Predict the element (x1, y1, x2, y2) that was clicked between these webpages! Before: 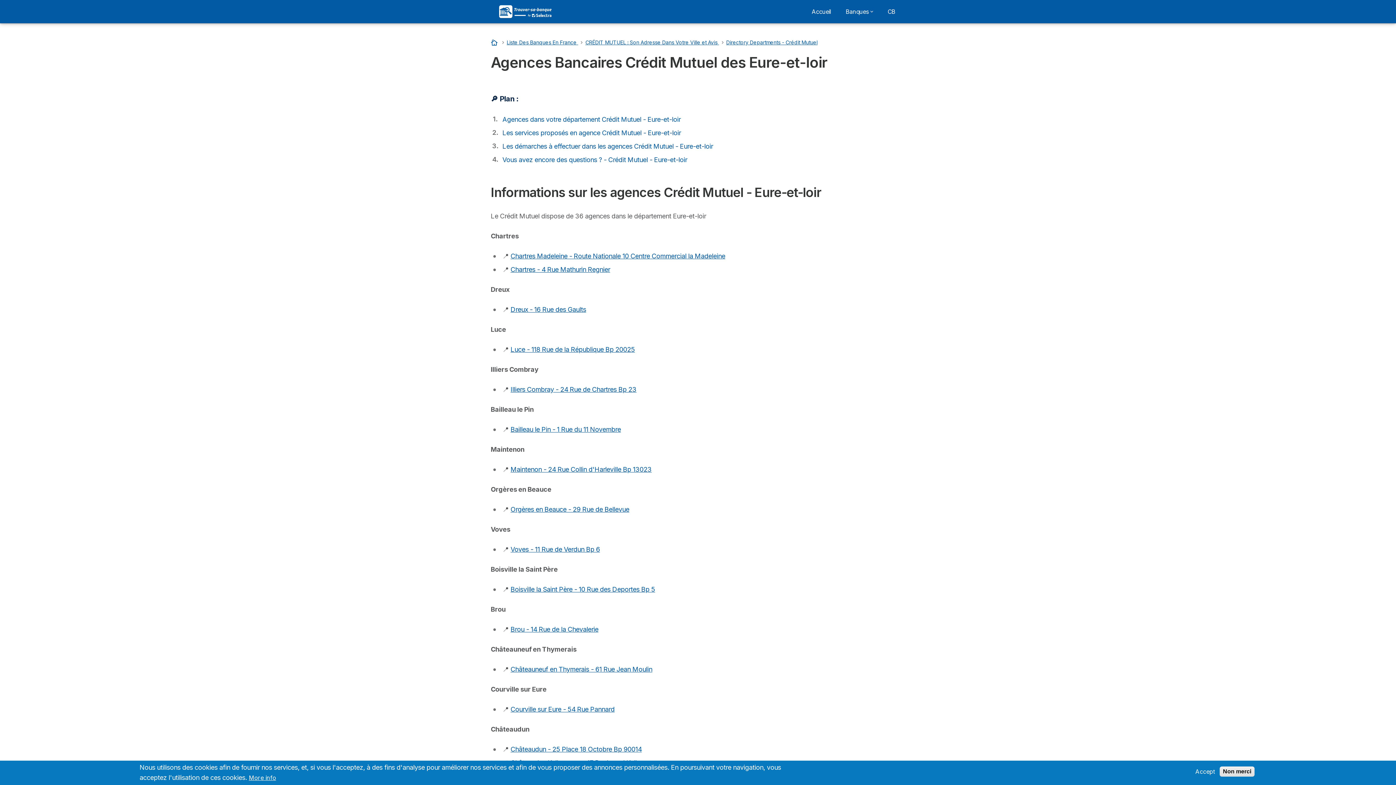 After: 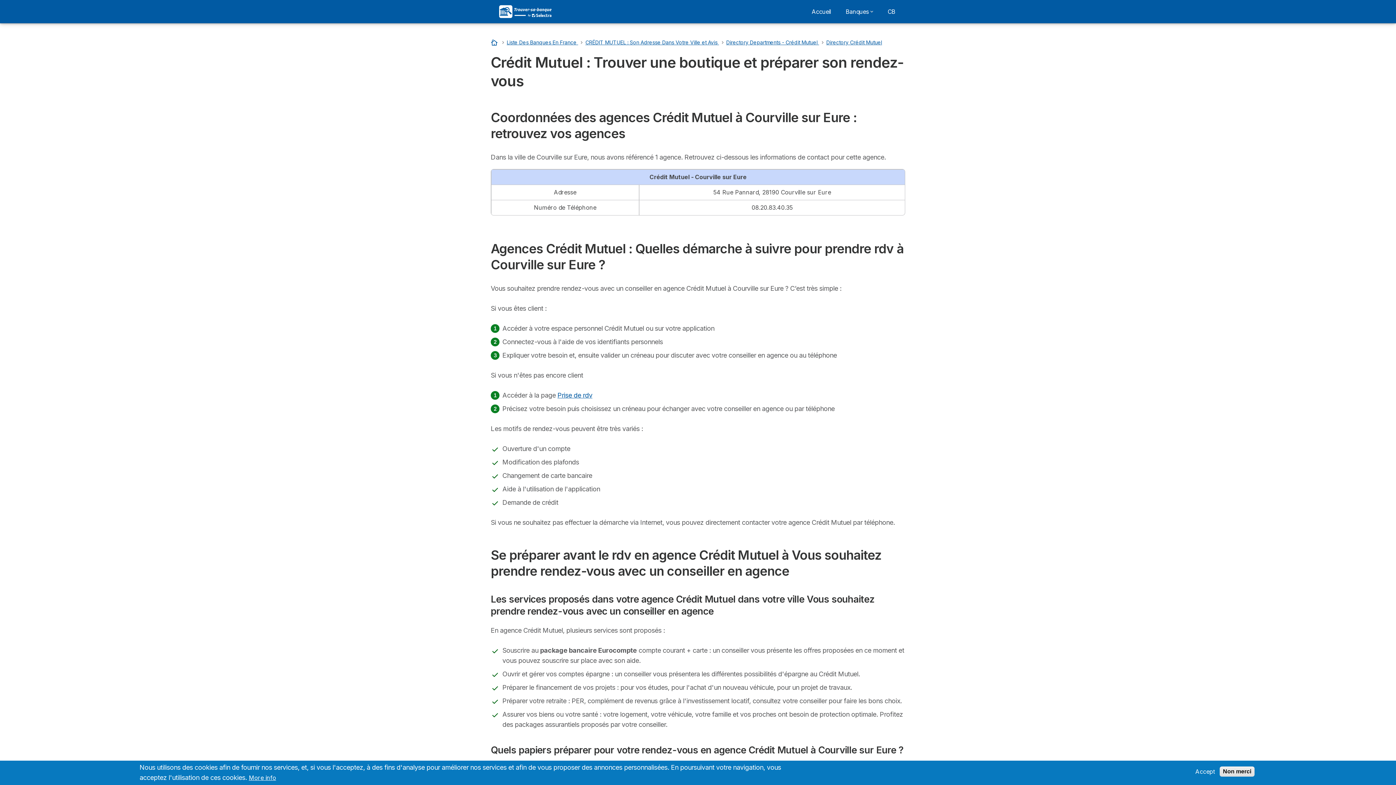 Action: bbox: (510, 705, 614, 713) label: Courville sur Eure - 54 Rue Pannard